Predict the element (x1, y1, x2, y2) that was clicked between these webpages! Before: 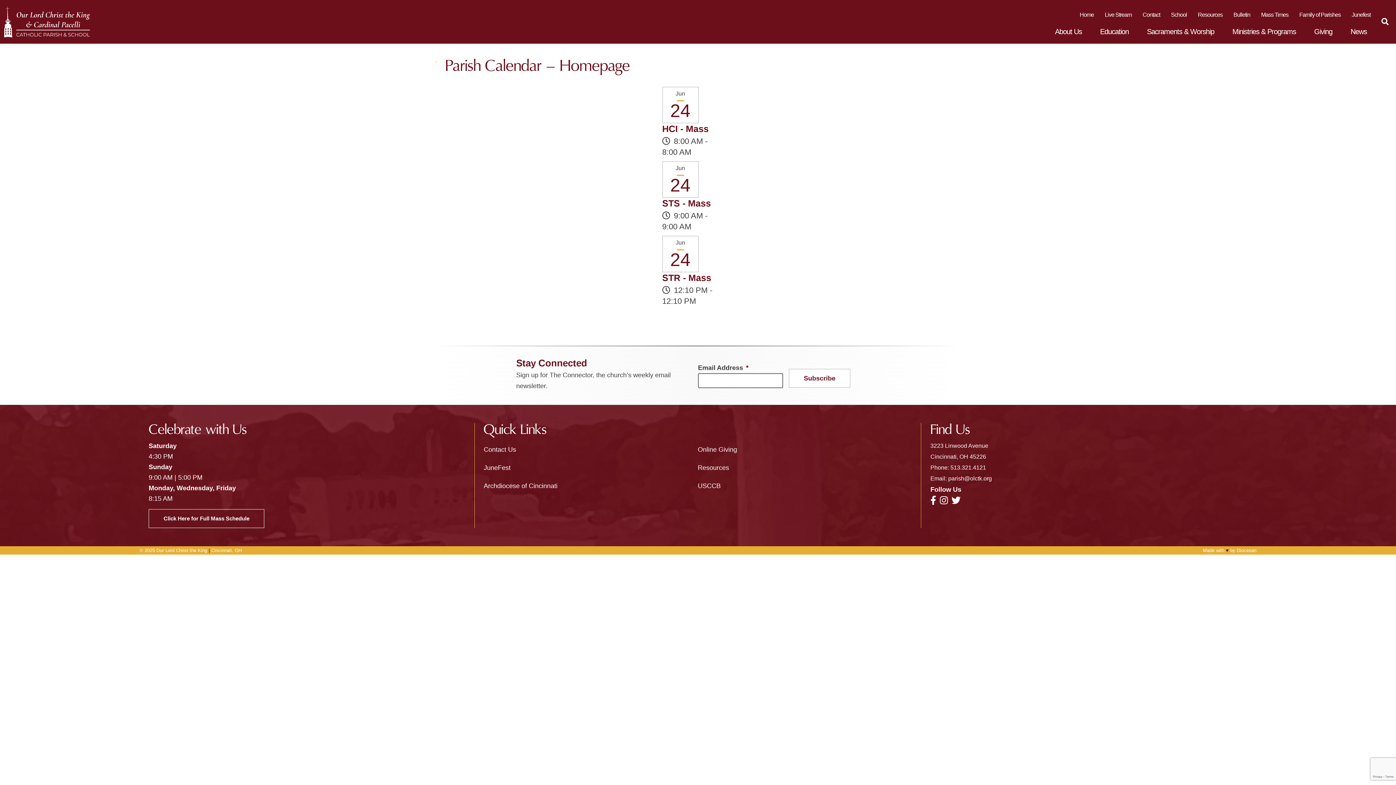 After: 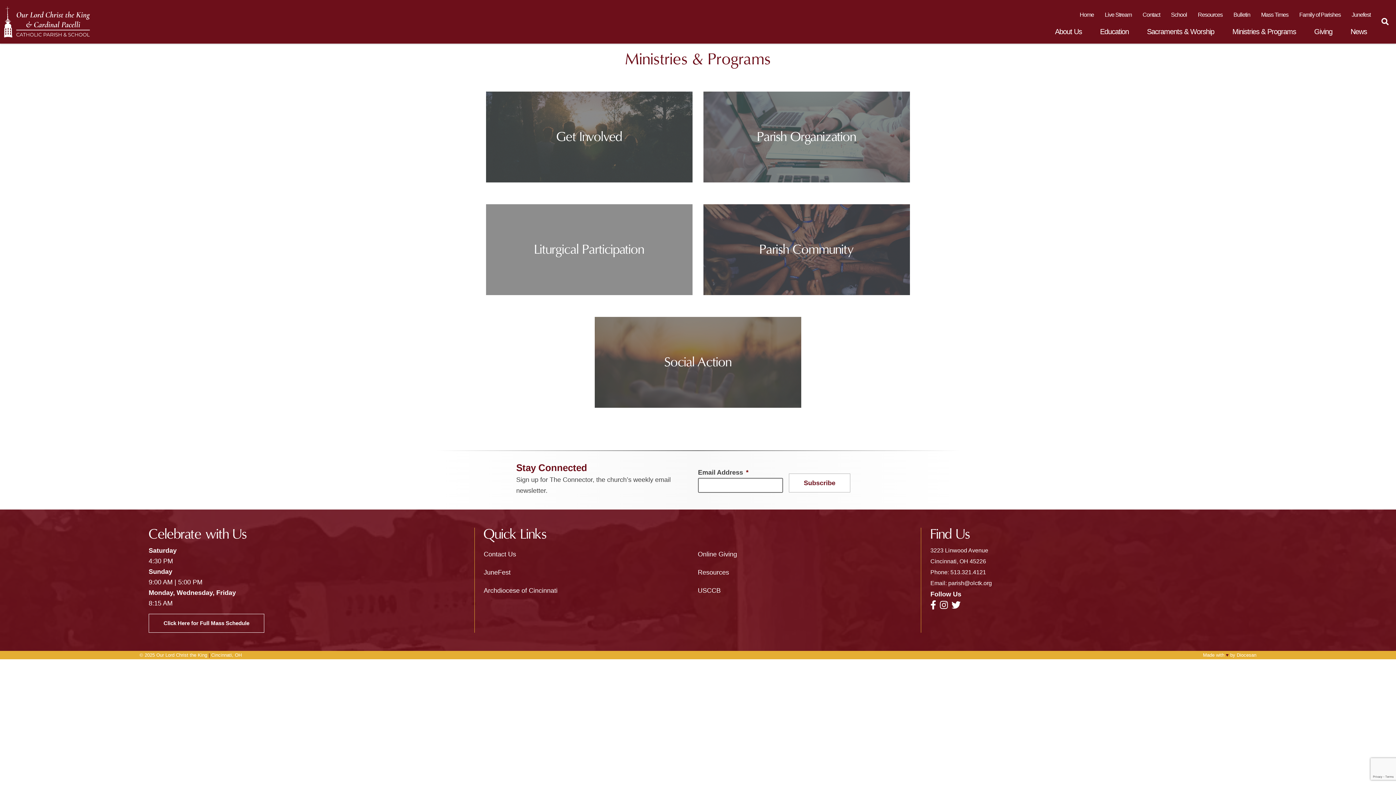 Action: label: Ministries & Programs bbox: (1230, 23, 1298, 40)